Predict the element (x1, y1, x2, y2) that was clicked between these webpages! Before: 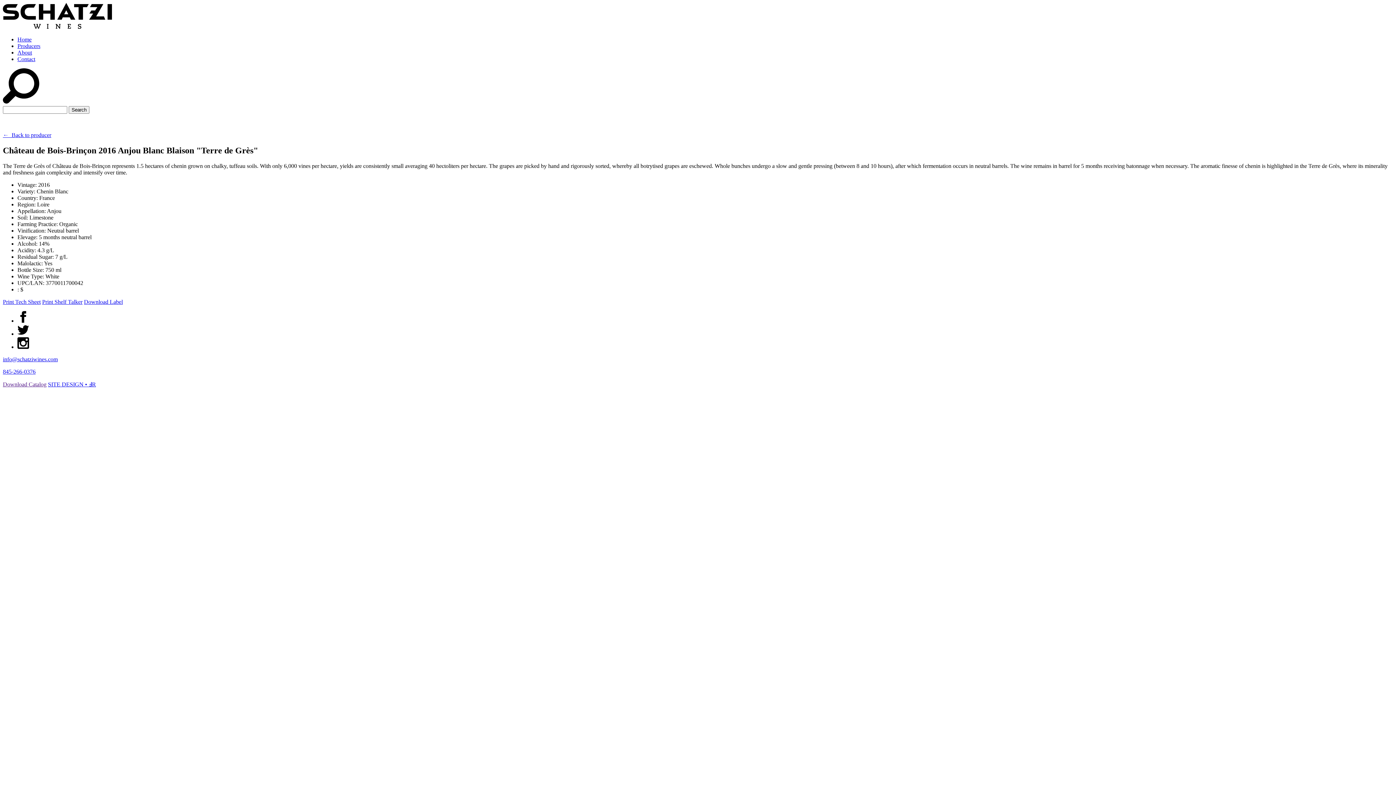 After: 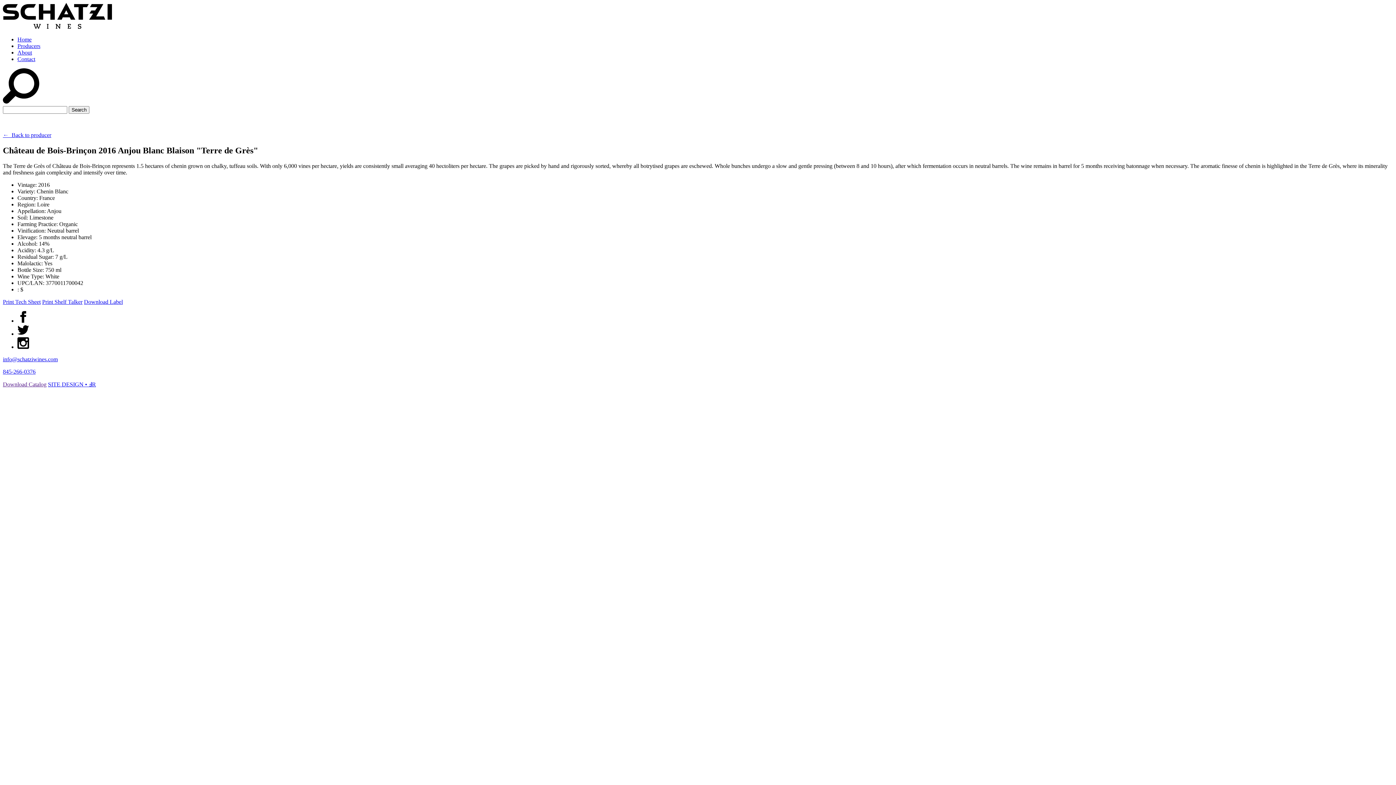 Action: bbox: (2, 298, 40, 305) label: Print Tech Sheet